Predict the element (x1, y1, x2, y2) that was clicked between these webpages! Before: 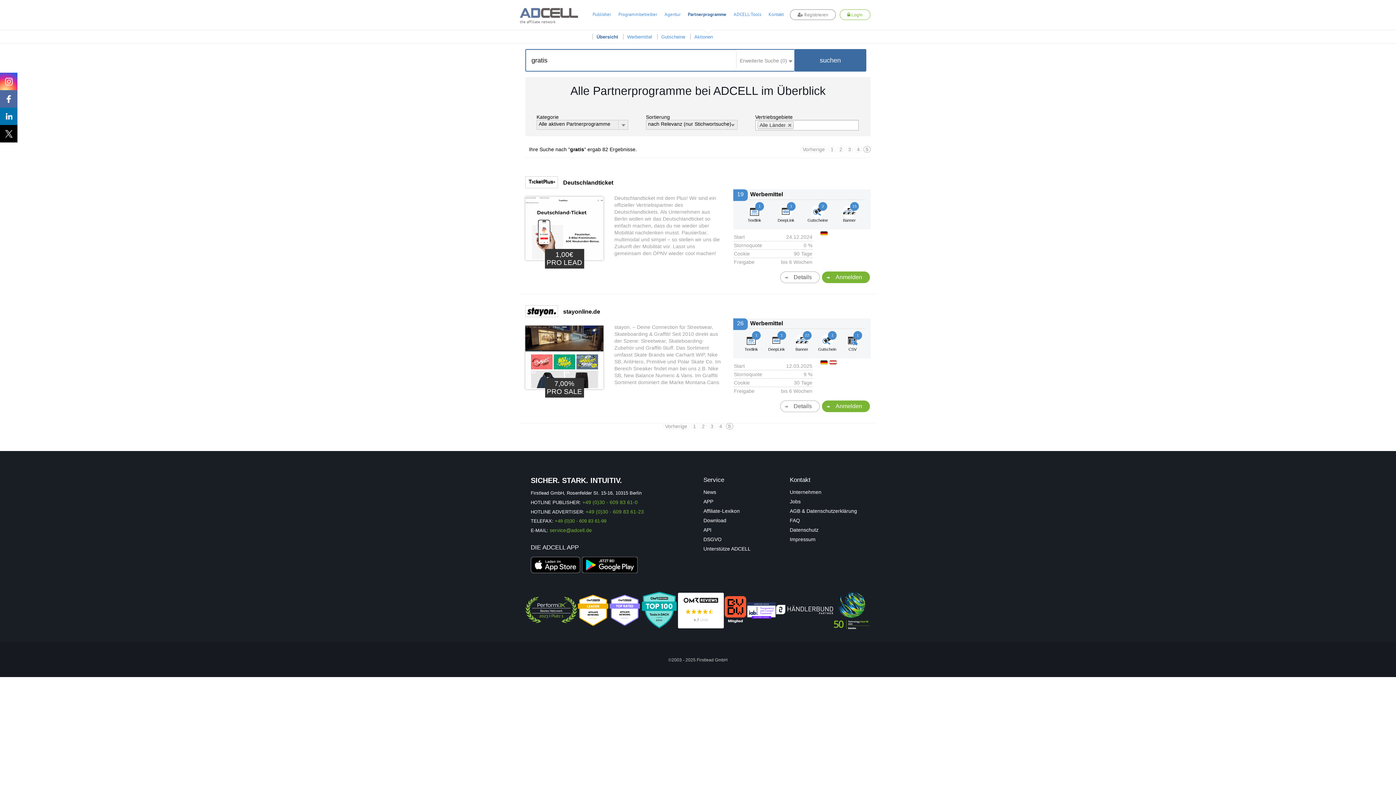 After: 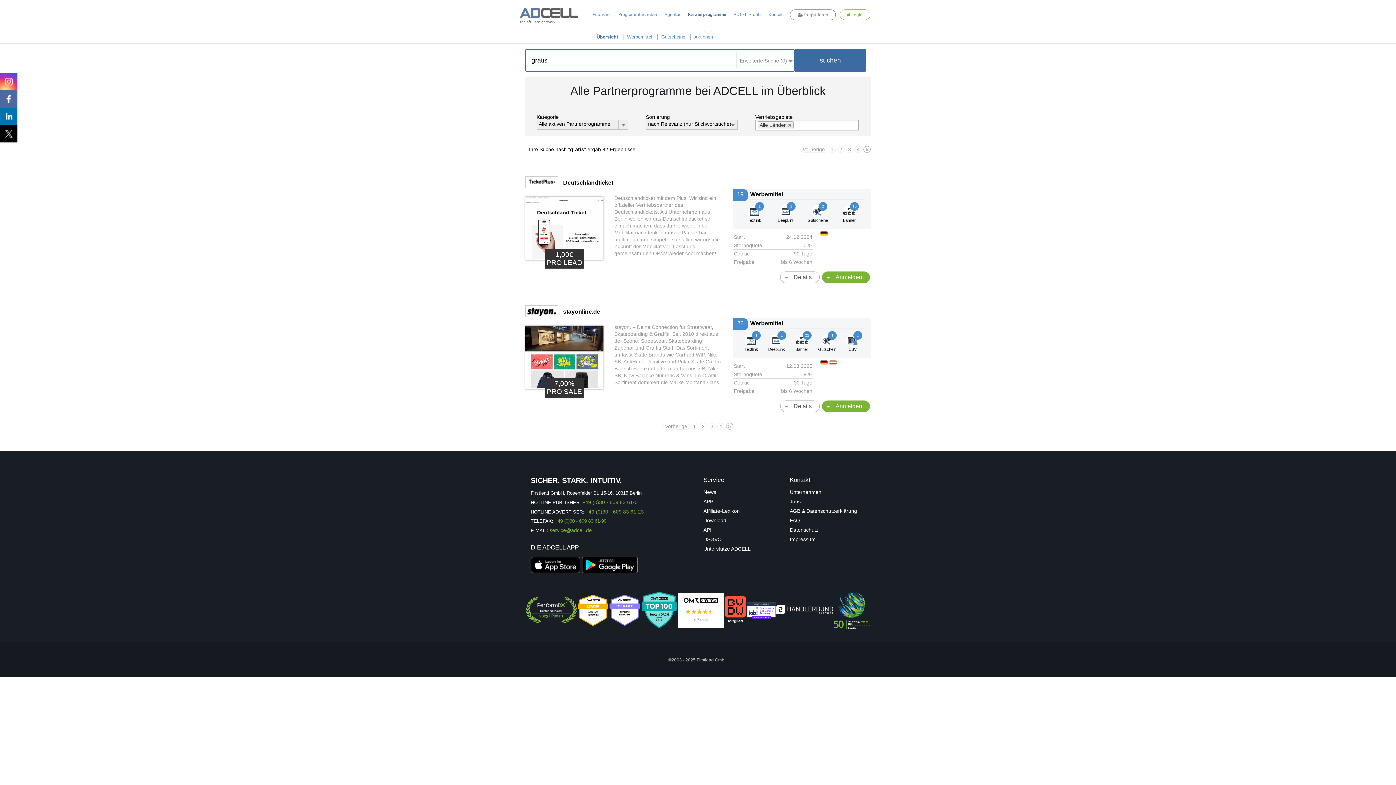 Action: bbox: (577, 594, 608, 627)